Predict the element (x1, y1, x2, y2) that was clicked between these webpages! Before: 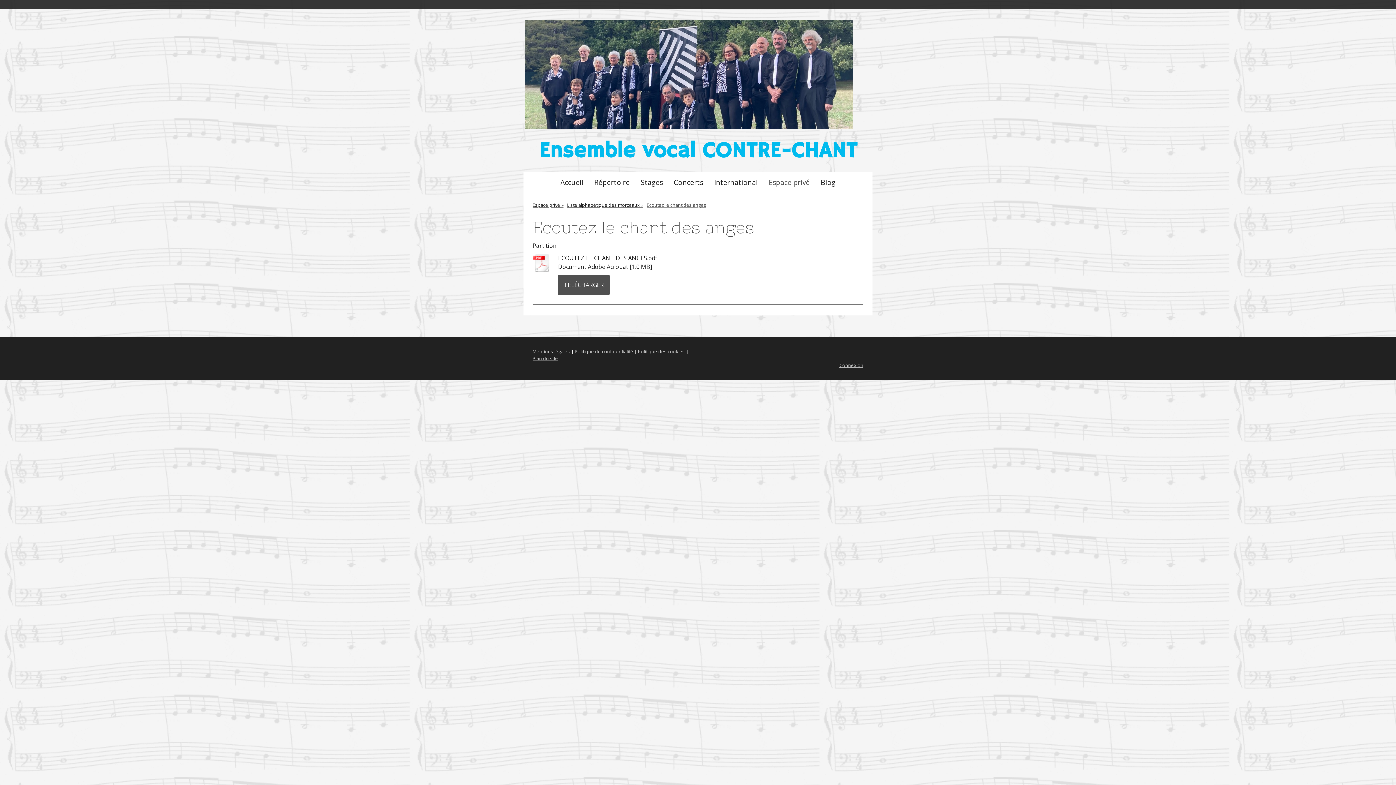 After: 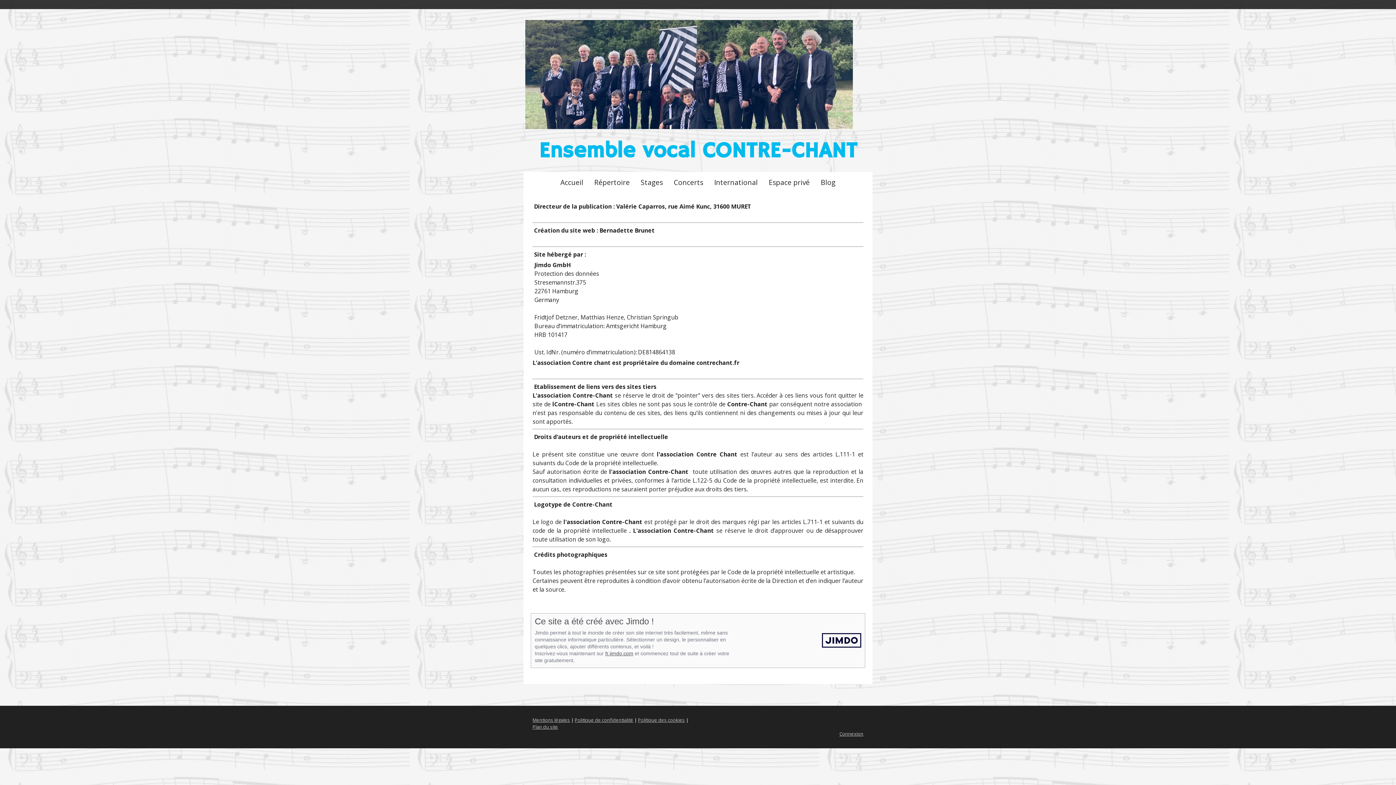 Action: label: Mentions légales bbox: (532, 348, 570, 354)